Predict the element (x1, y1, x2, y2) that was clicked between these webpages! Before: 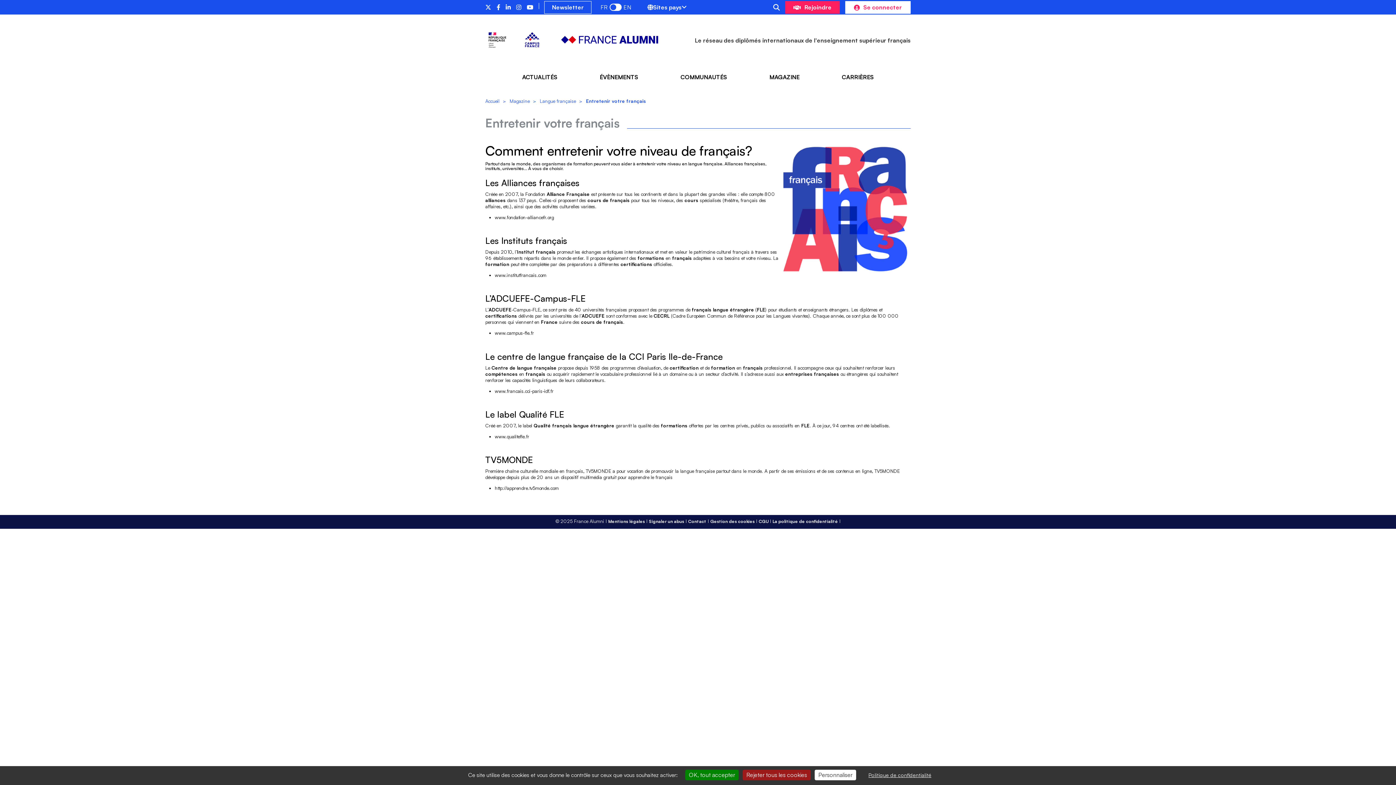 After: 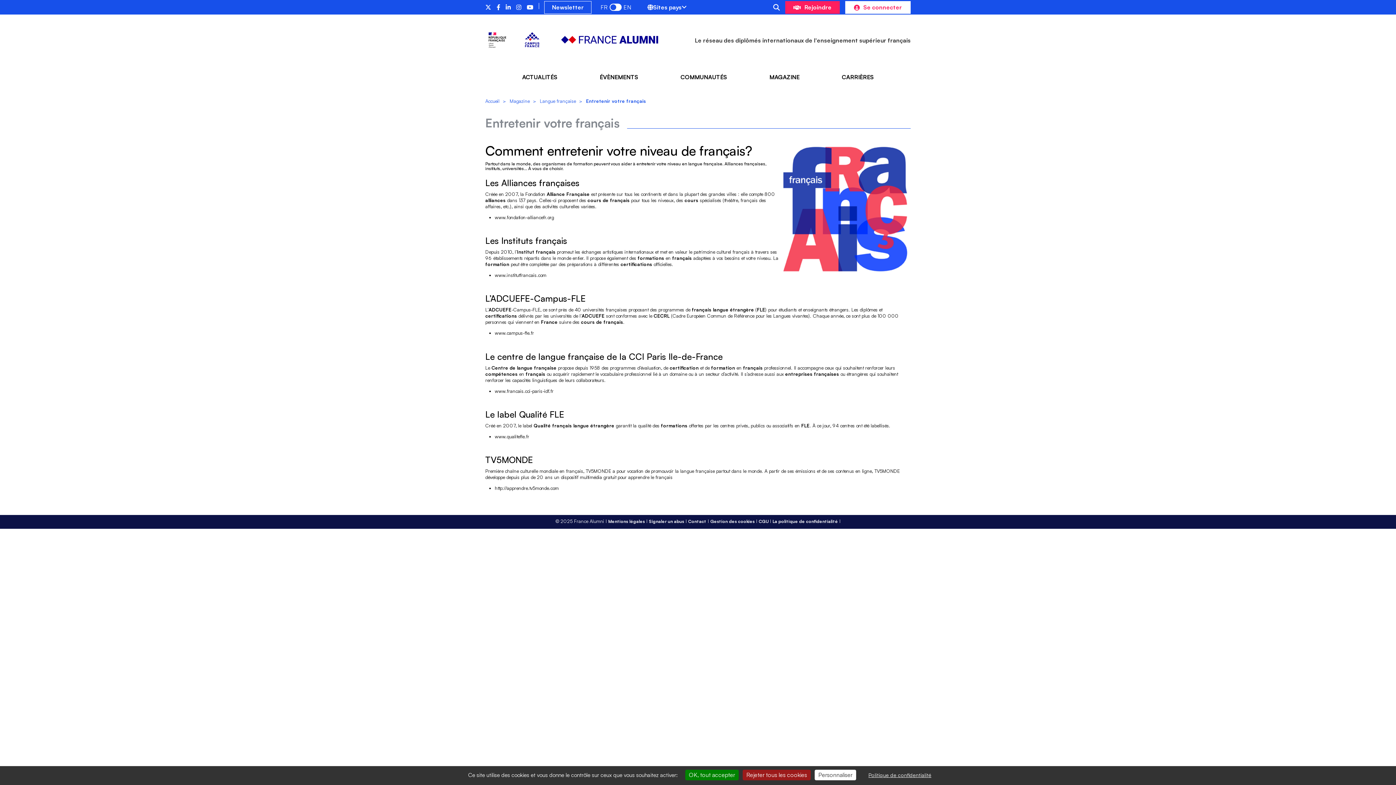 Action: bbox: (688, 518, 706, 524) label: Contact